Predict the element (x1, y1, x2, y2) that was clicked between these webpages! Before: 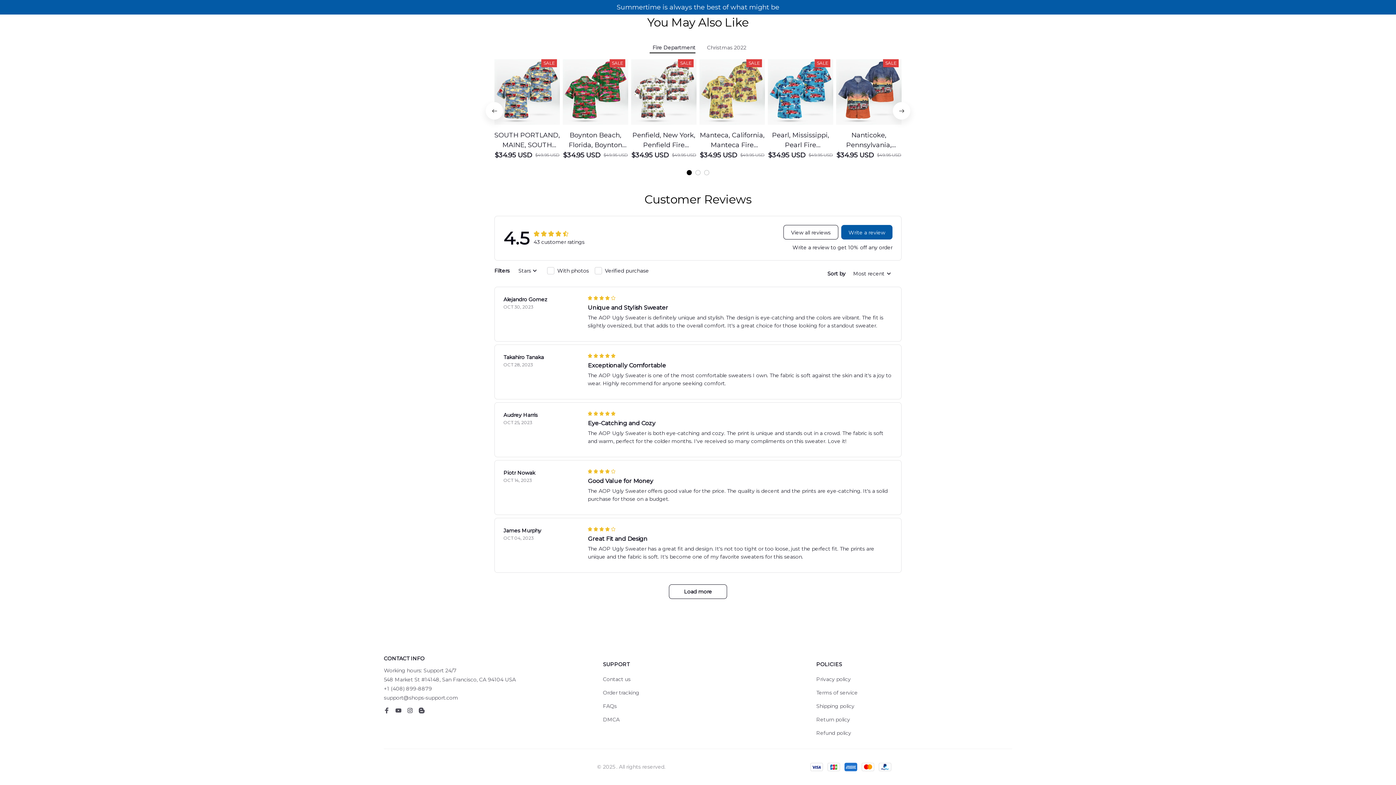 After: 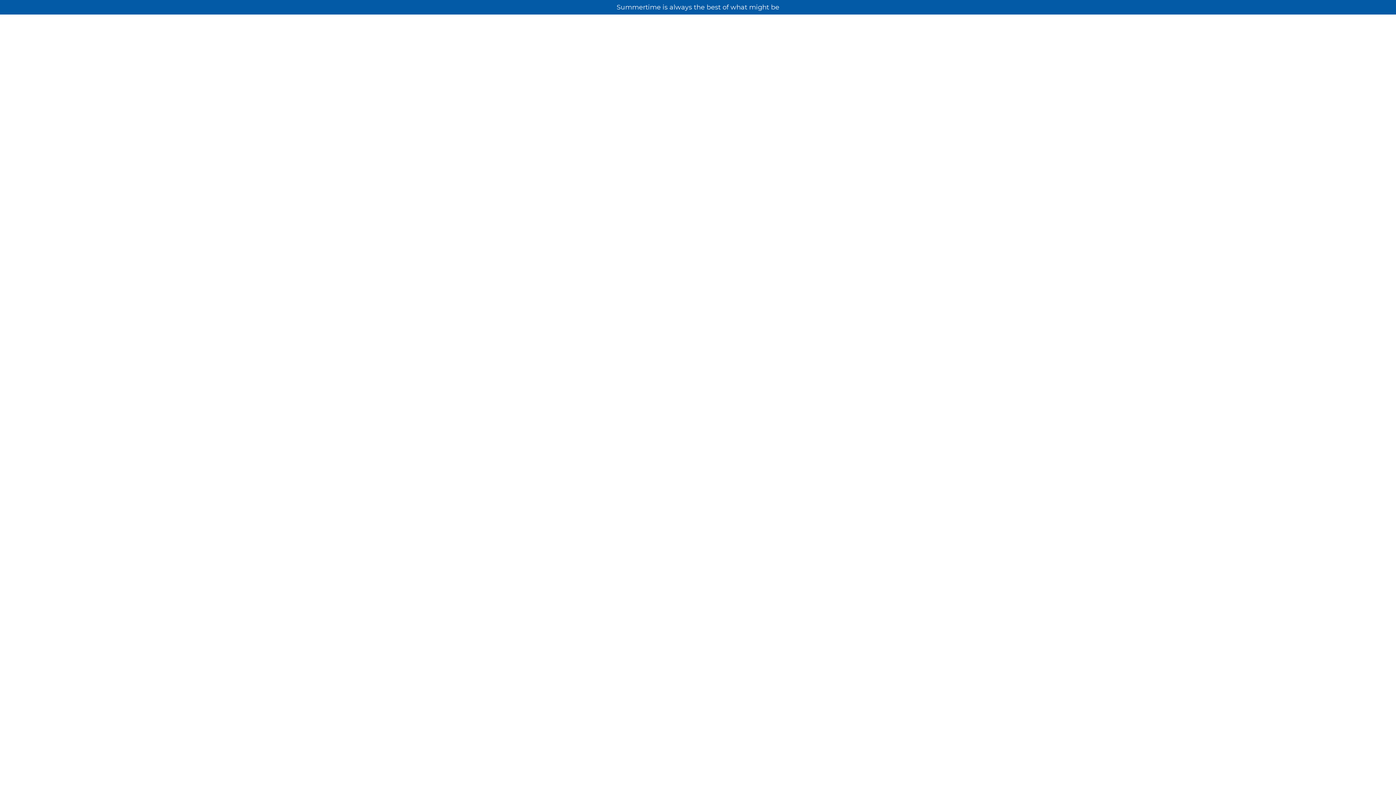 Action: bbox: (816, 729, 851, 737) label: Refund policy